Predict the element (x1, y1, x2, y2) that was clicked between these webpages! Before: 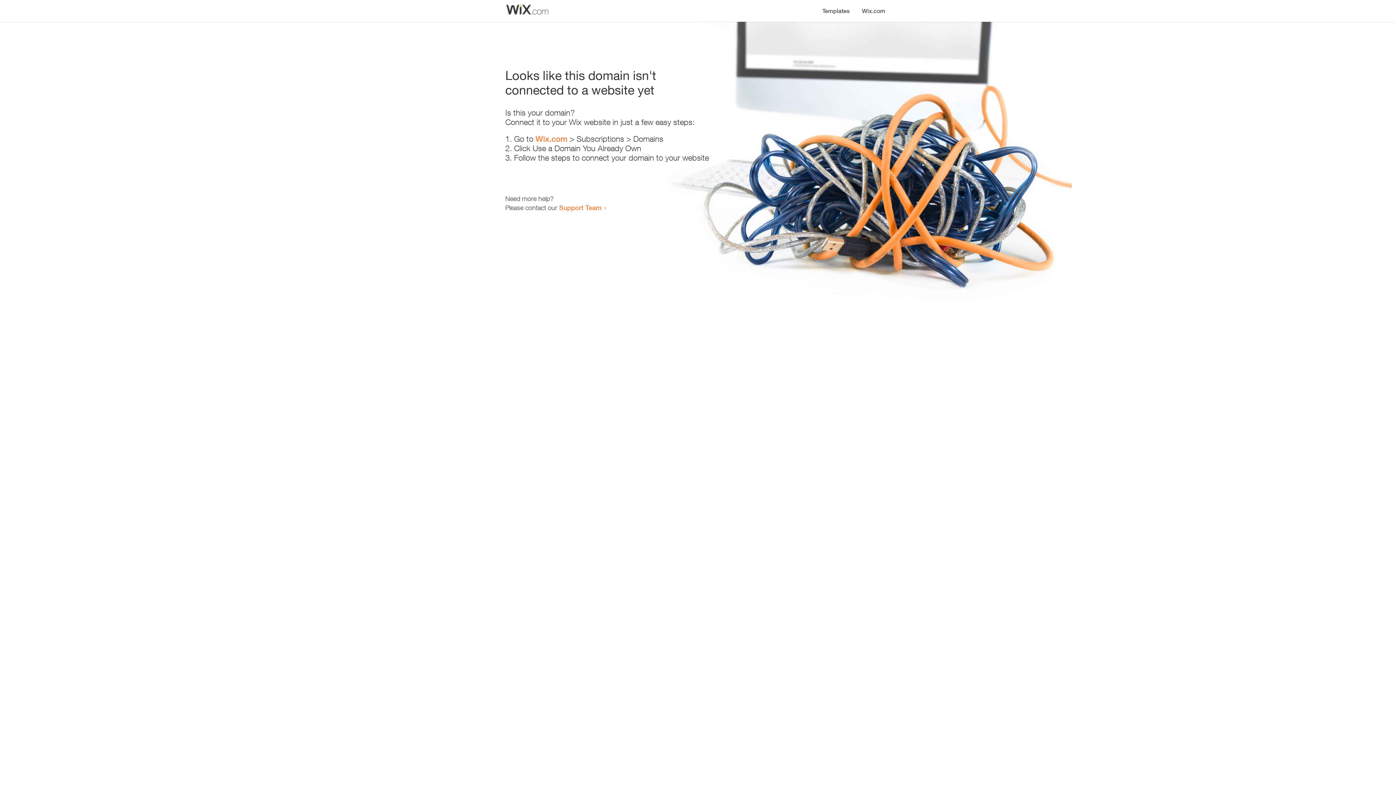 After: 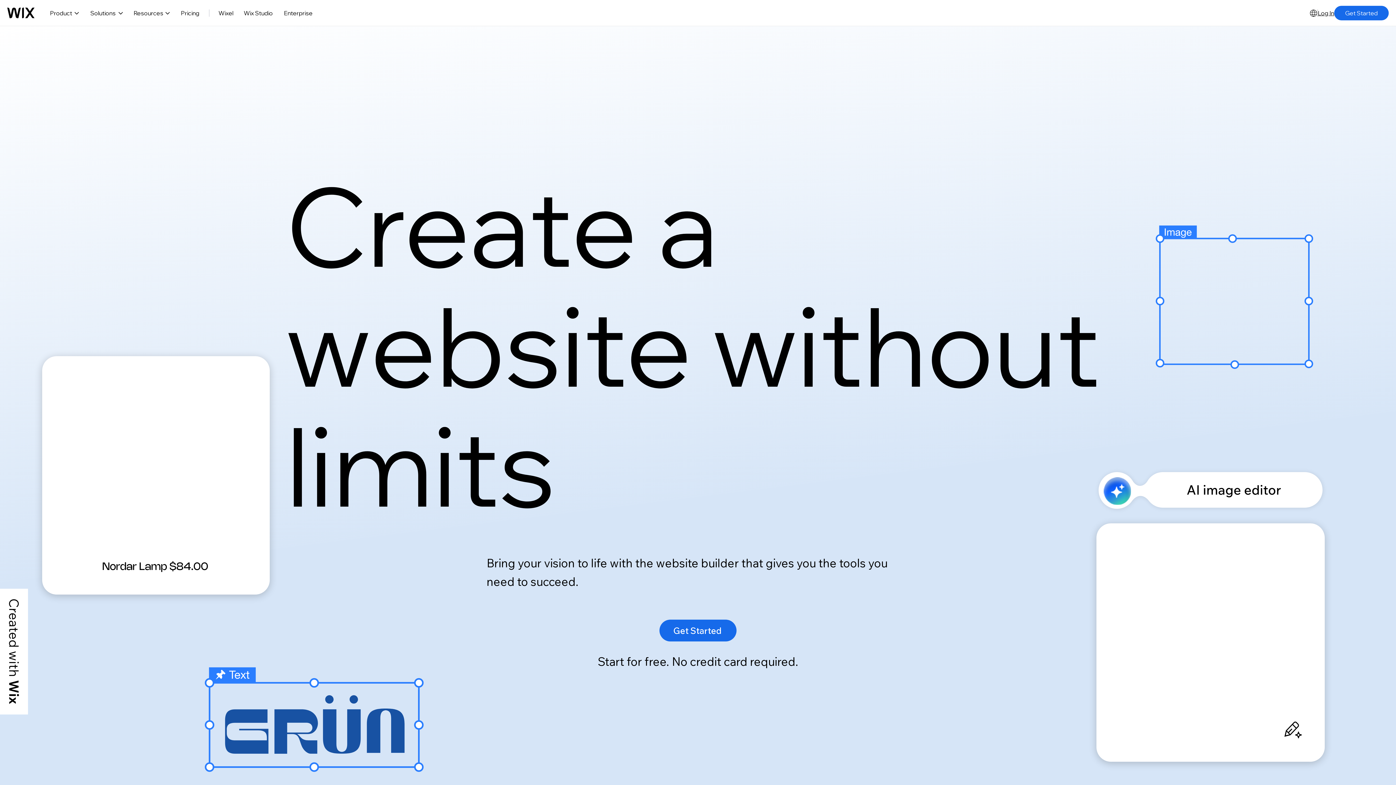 Action: bbox: (535, 134, 567, 143) label: Wix.com